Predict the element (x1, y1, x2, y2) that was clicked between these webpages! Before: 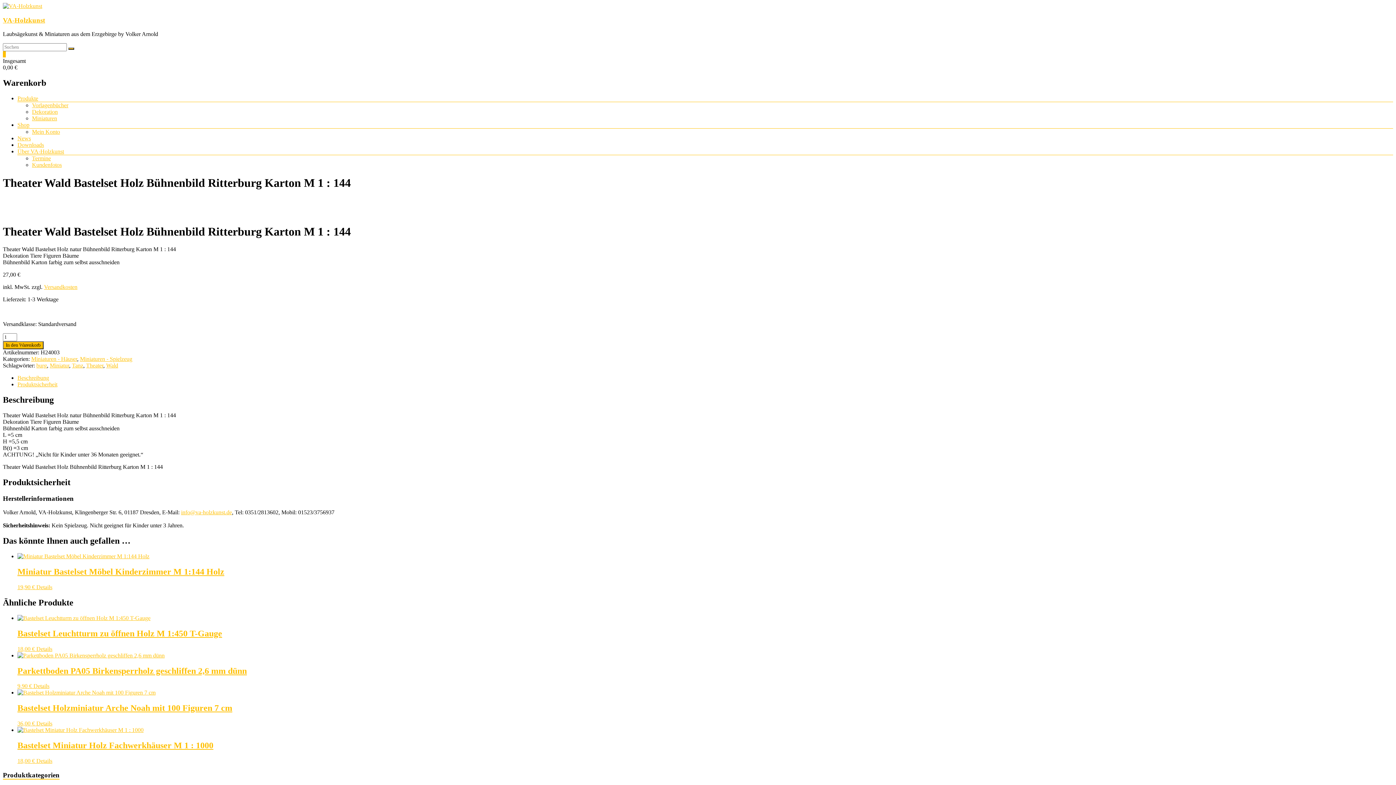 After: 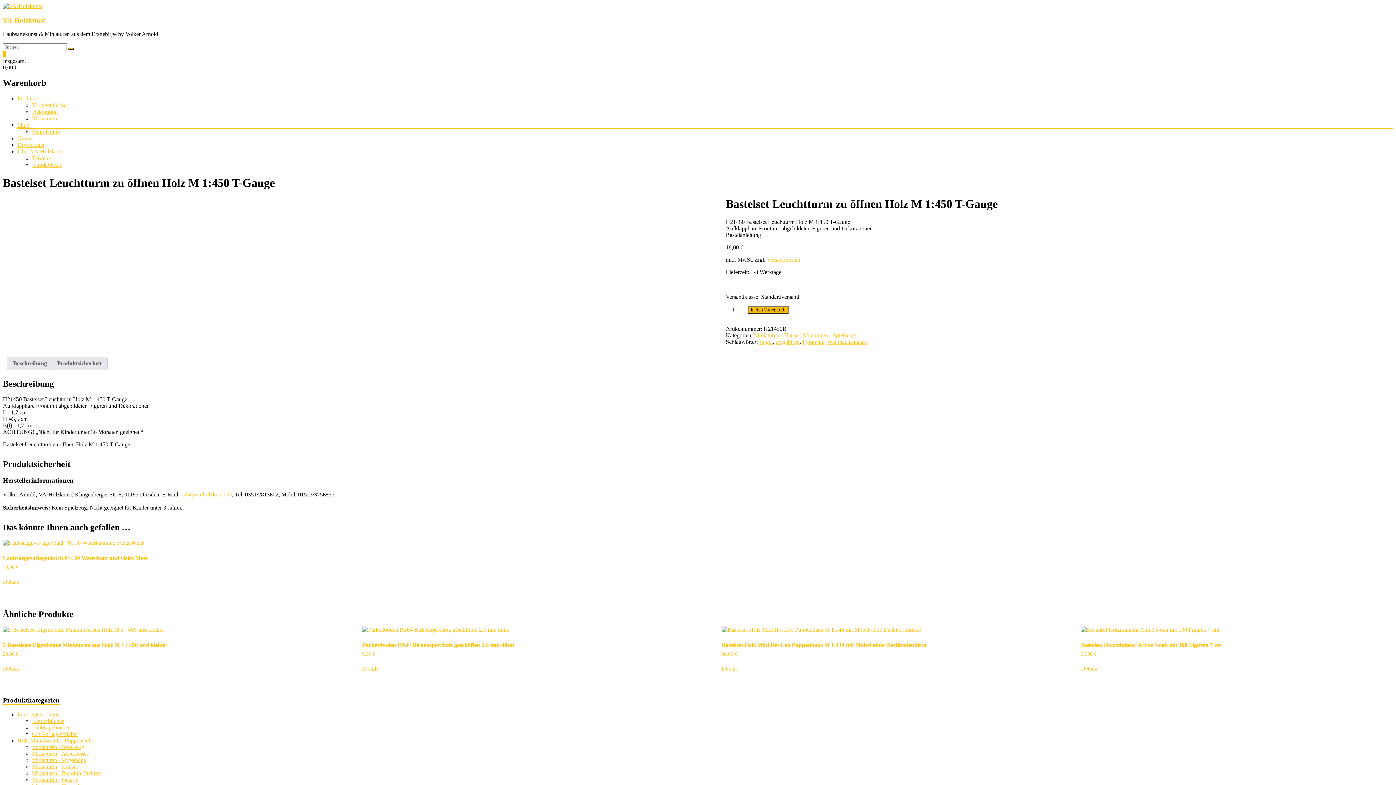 Action: label: Bastelset Leuchtturm zu öffnen Holz M 1:450 T-Gauge
18,00 €  bbox: (17, 615, 1393, 652)